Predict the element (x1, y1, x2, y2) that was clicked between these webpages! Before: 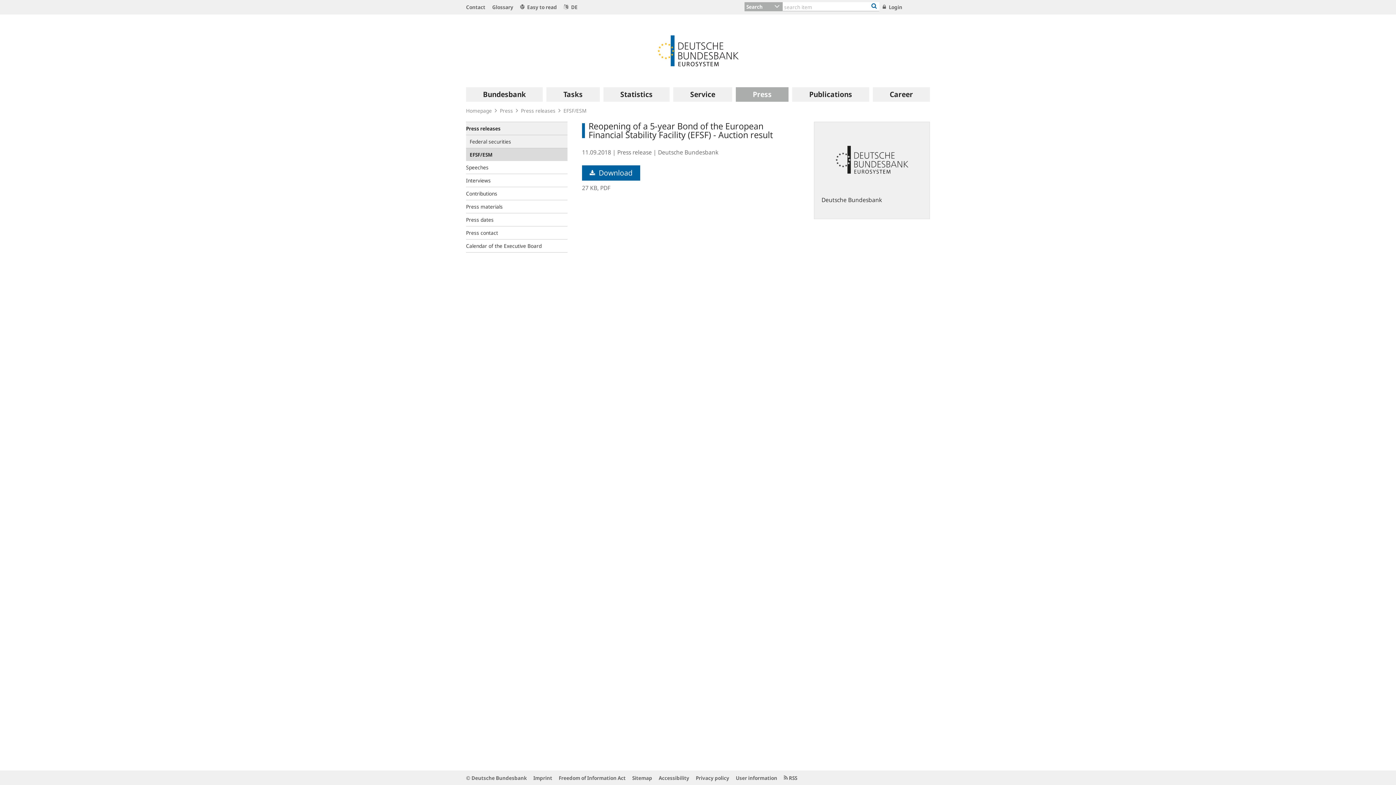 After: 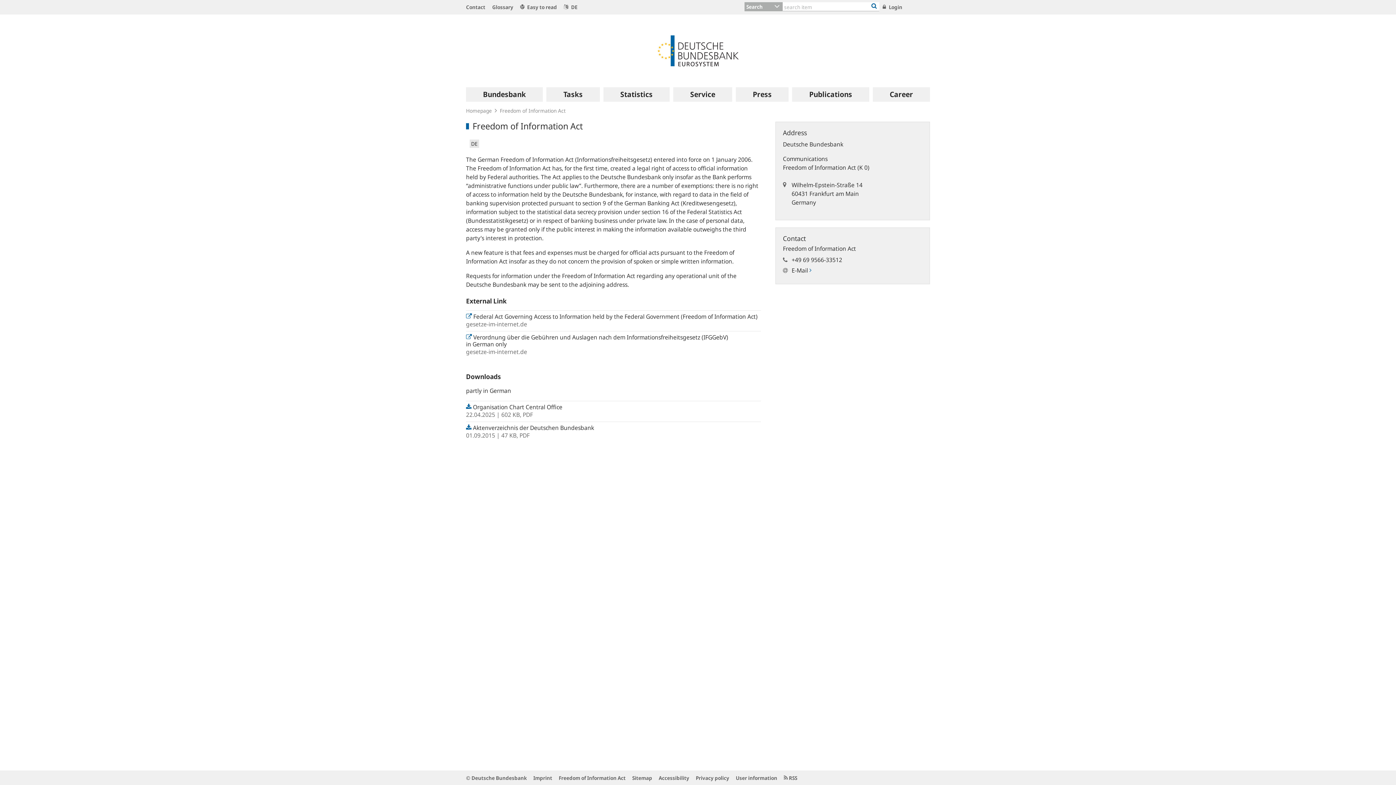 Action: bbox: (558, 774, 625, 781) label: Freedom of Information Act